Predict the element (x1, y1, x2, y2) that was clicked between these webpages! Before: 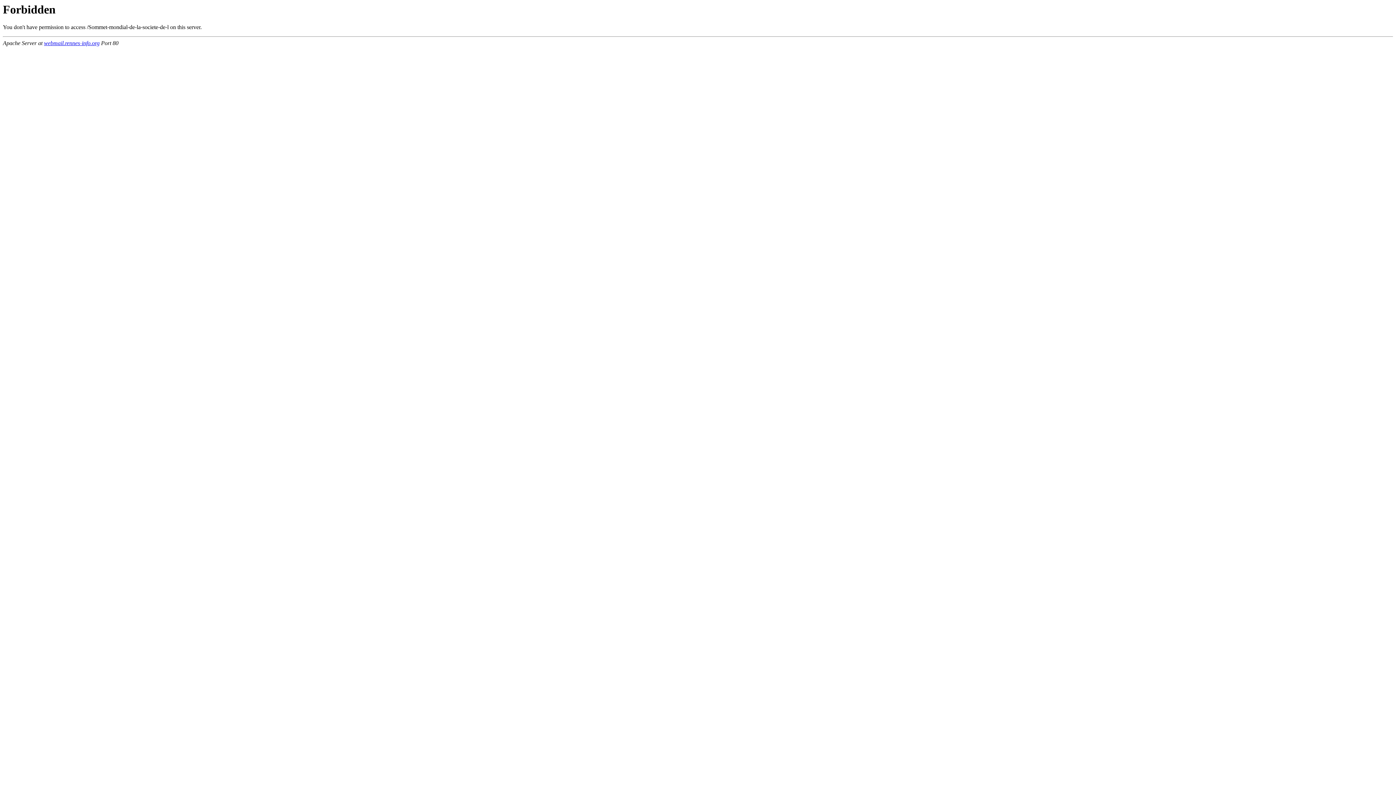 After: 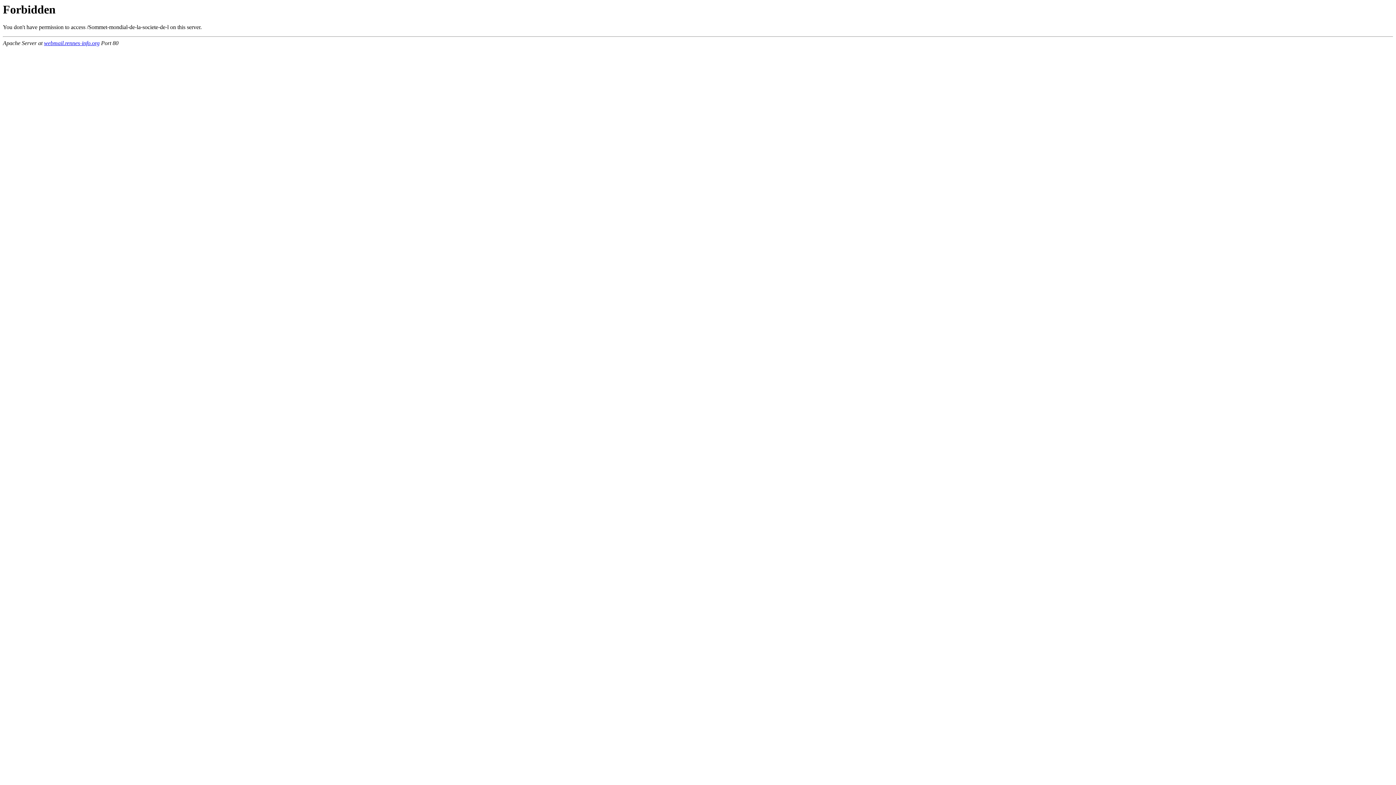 Action: label: webmail.rennes-info.org bbox: (44, 40, 99, 46)